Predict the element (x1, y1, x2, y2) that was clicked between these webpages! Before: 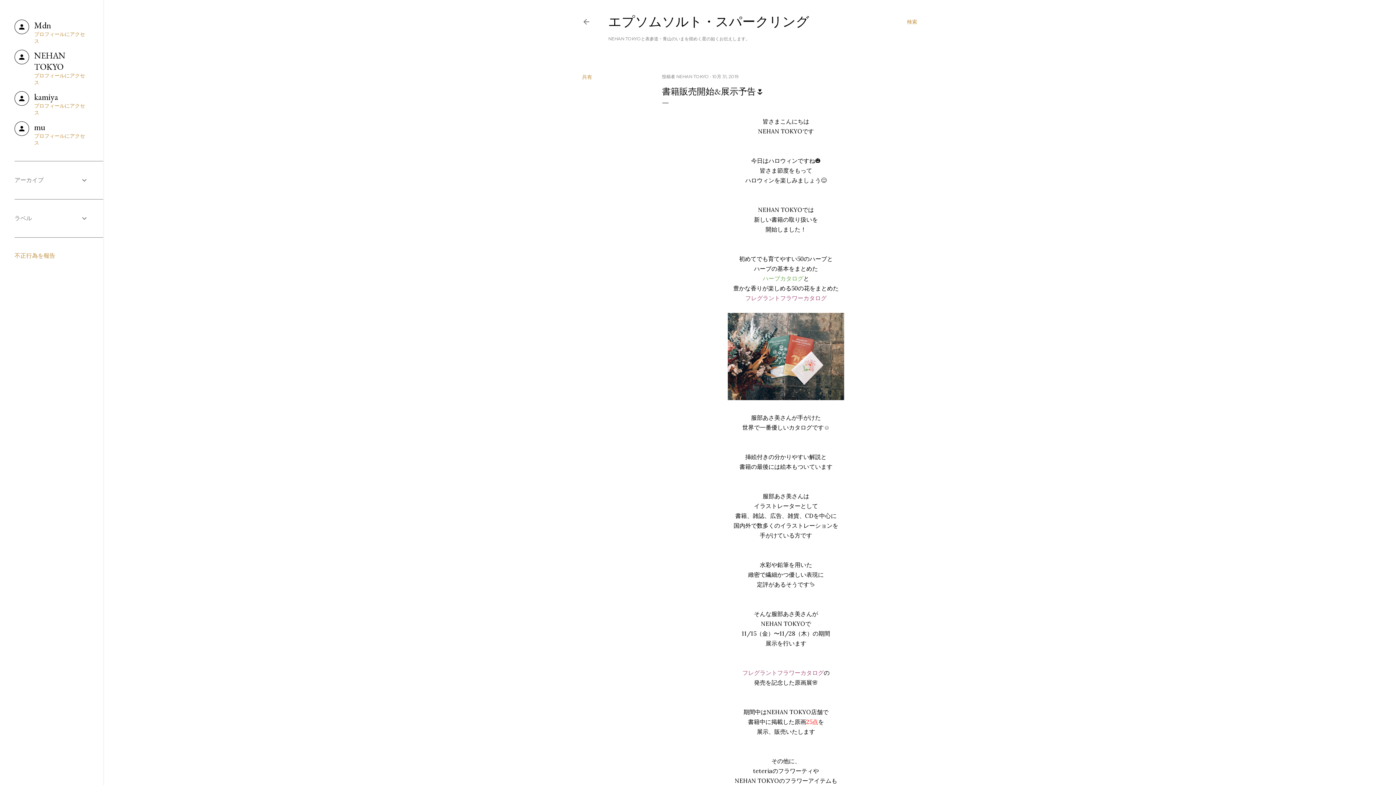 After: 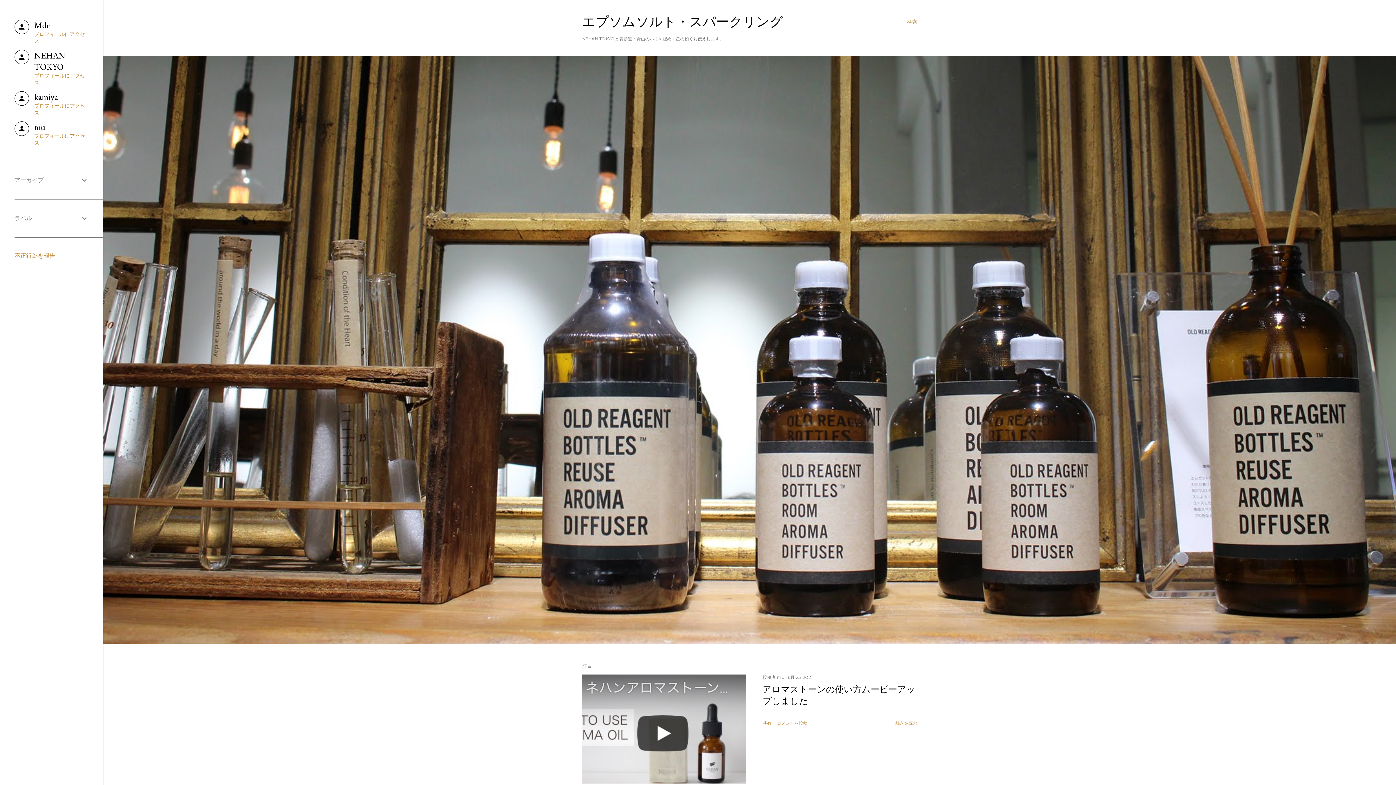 Action: bbox: (608, 13, 809, 30) label: エプソムソルト・スパークリング